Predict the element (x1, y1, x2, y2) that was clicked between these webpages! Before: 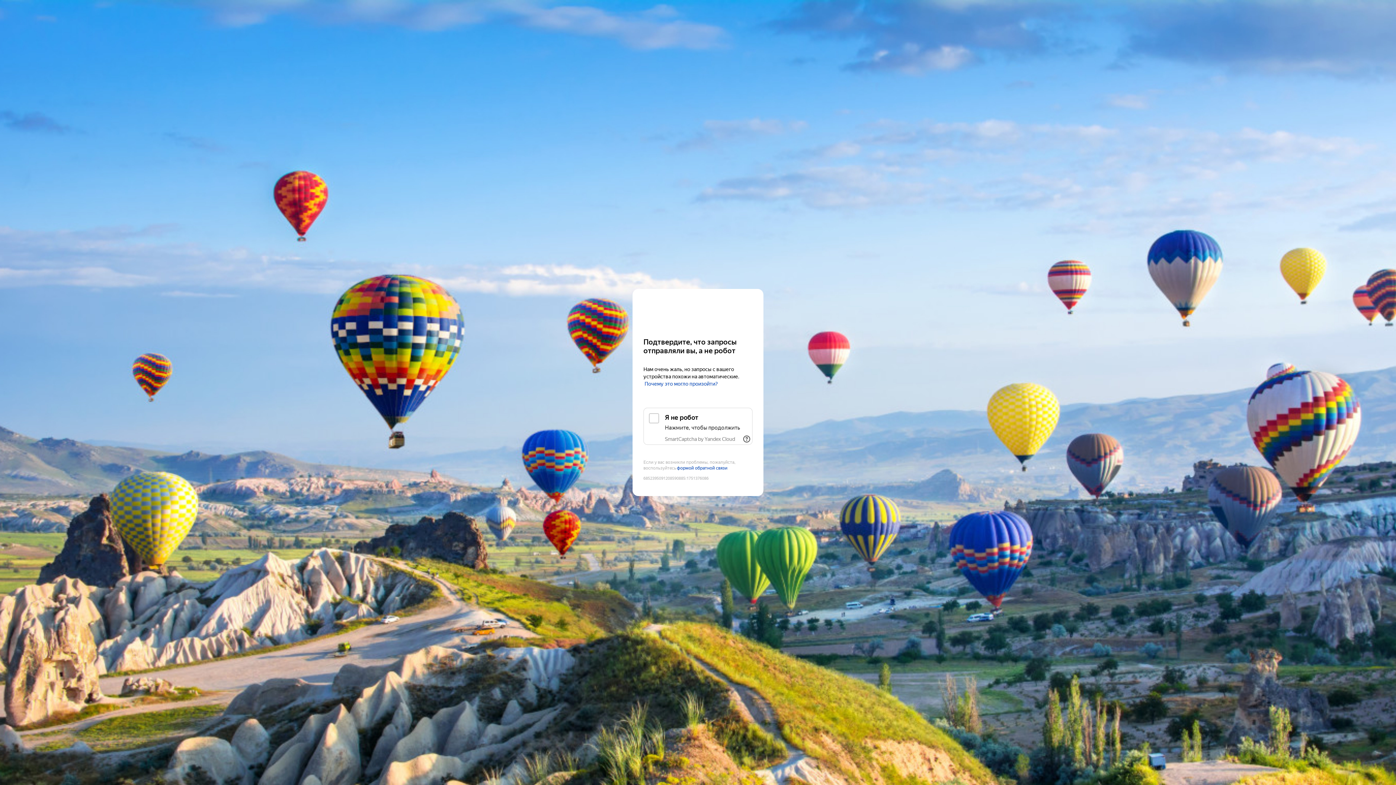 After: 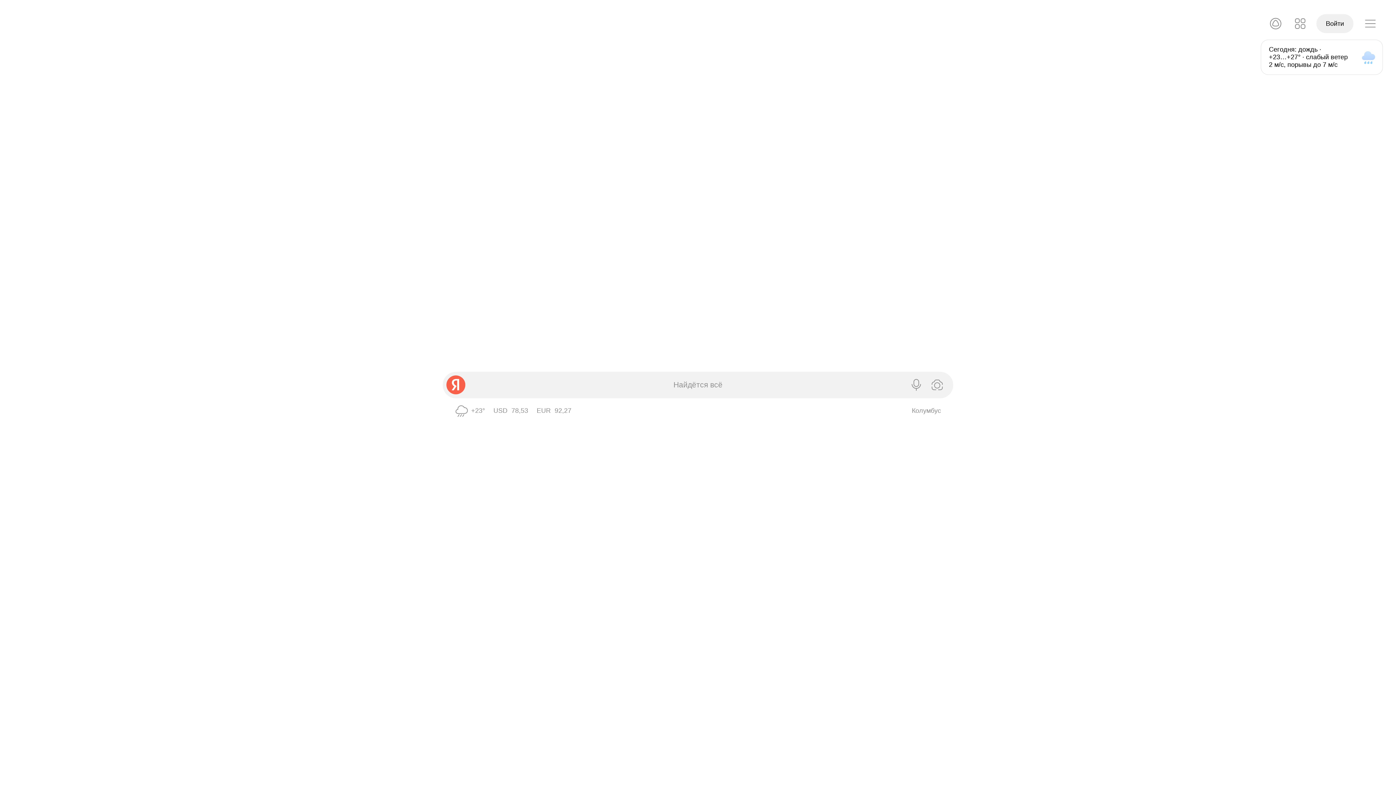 Action: bbox: (643, 303, 752, 316) label: Yandex